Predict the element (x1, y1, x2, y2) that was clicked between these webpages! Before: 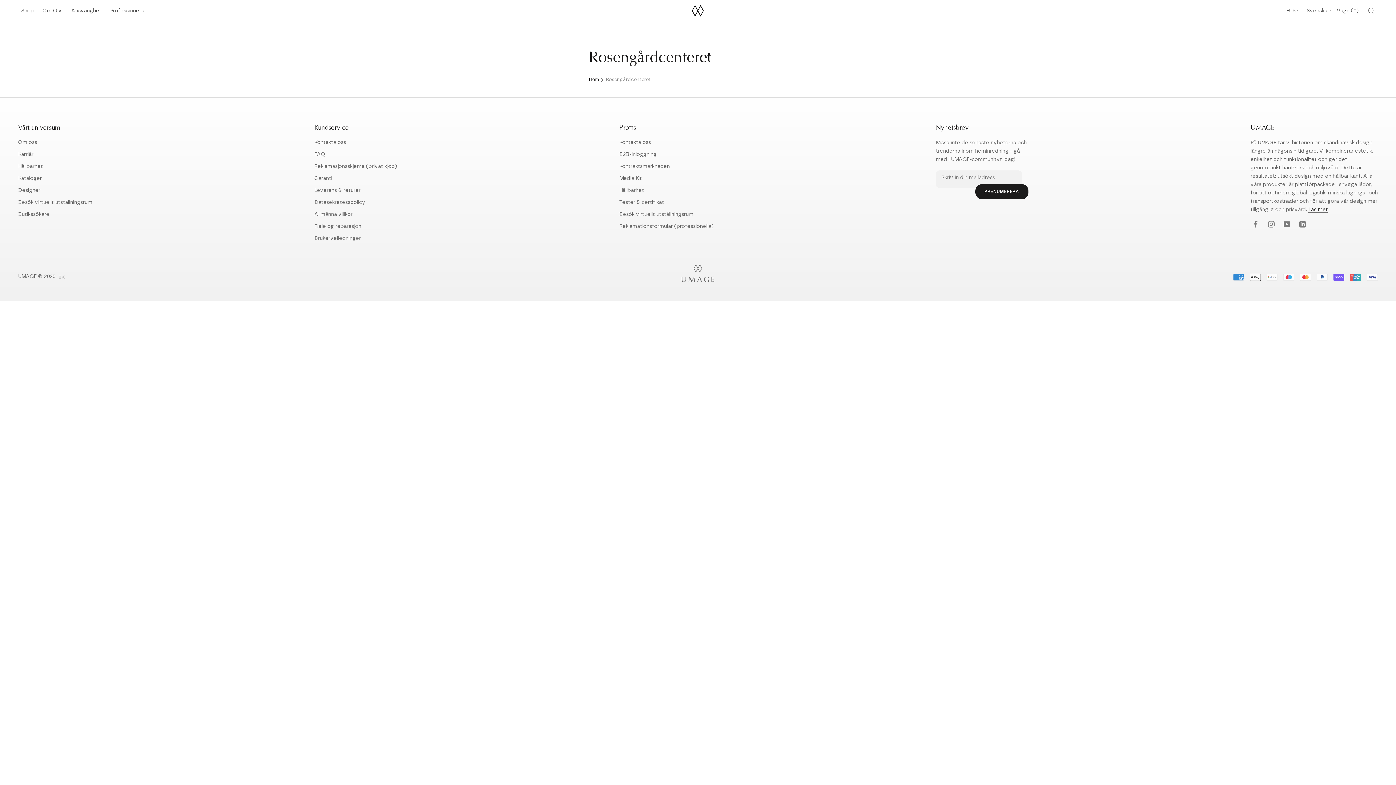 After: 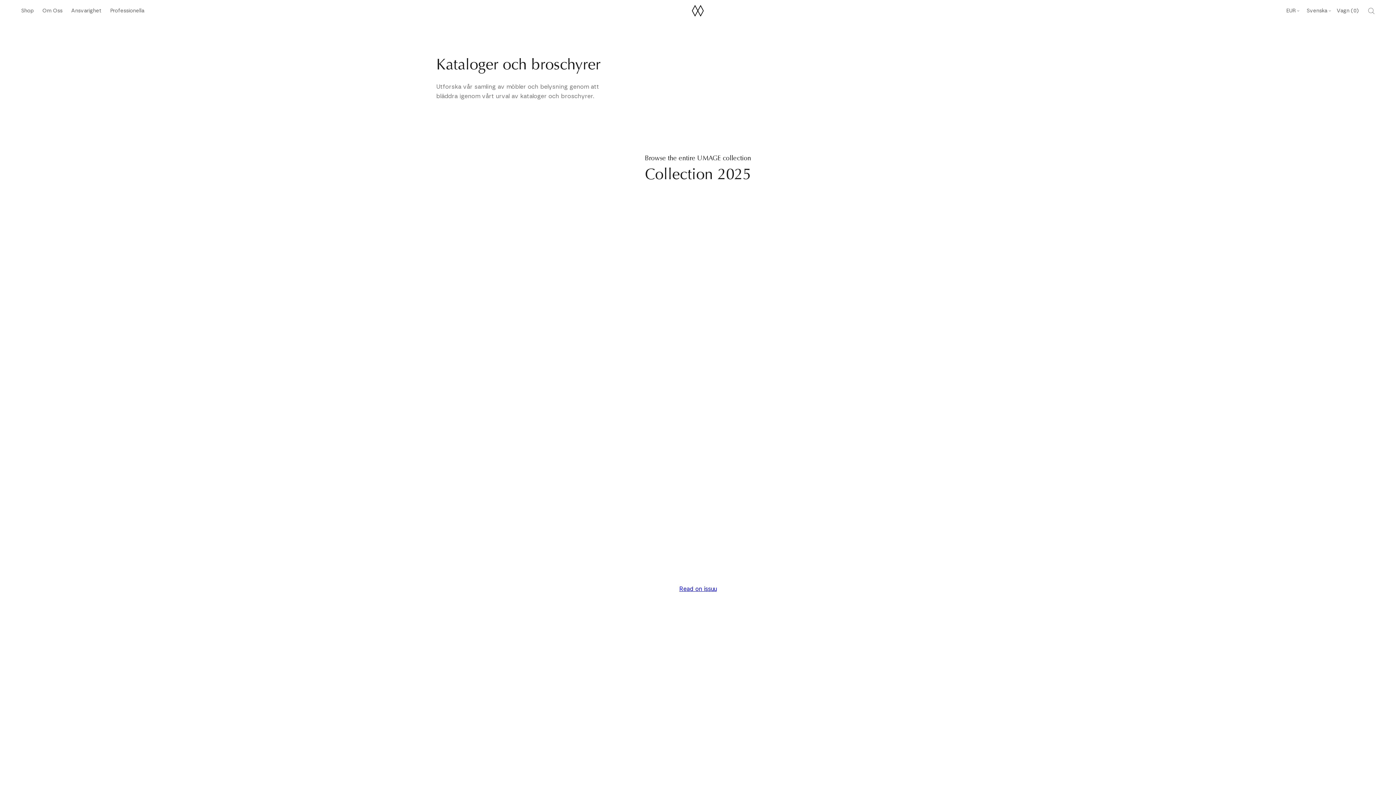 Action: bbox: (18, 174, 92, 182) label: Kataloger